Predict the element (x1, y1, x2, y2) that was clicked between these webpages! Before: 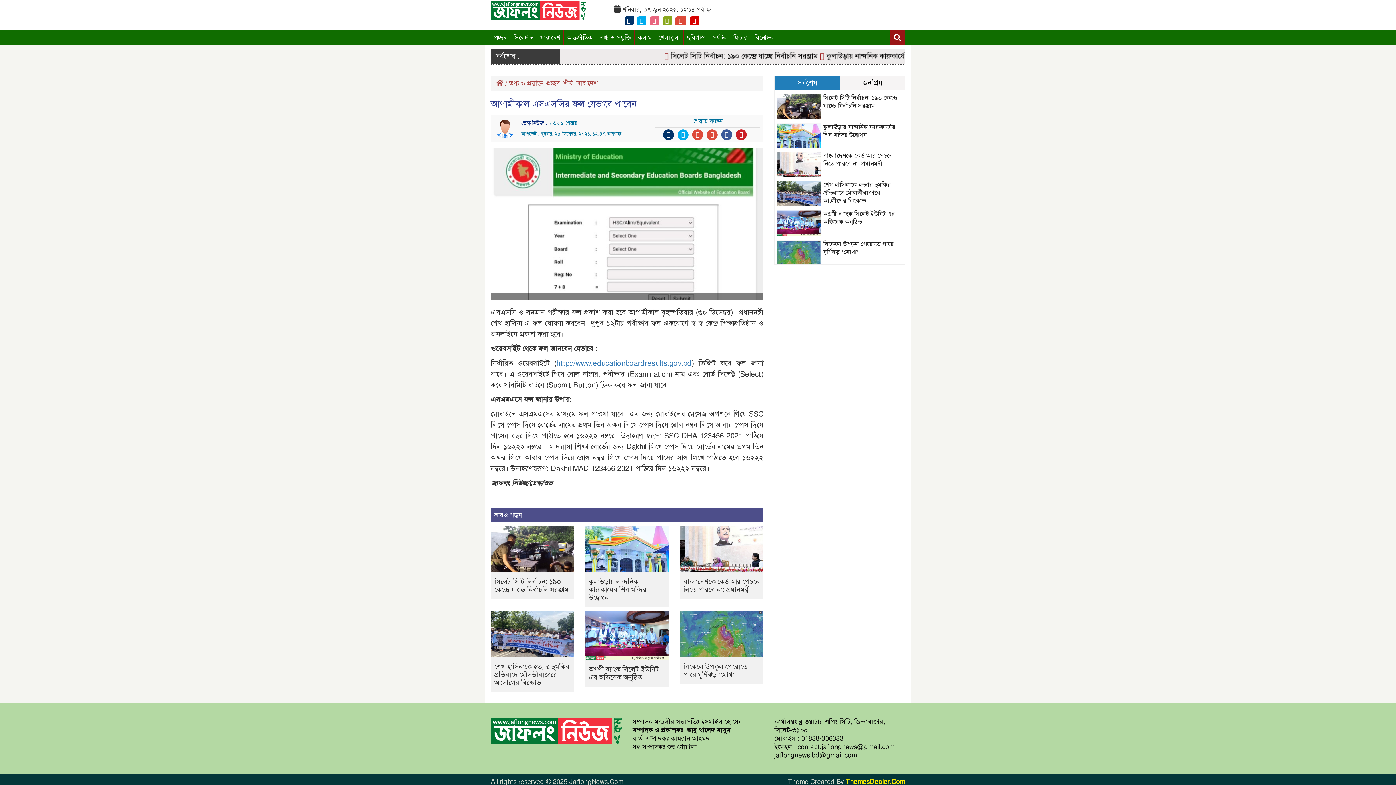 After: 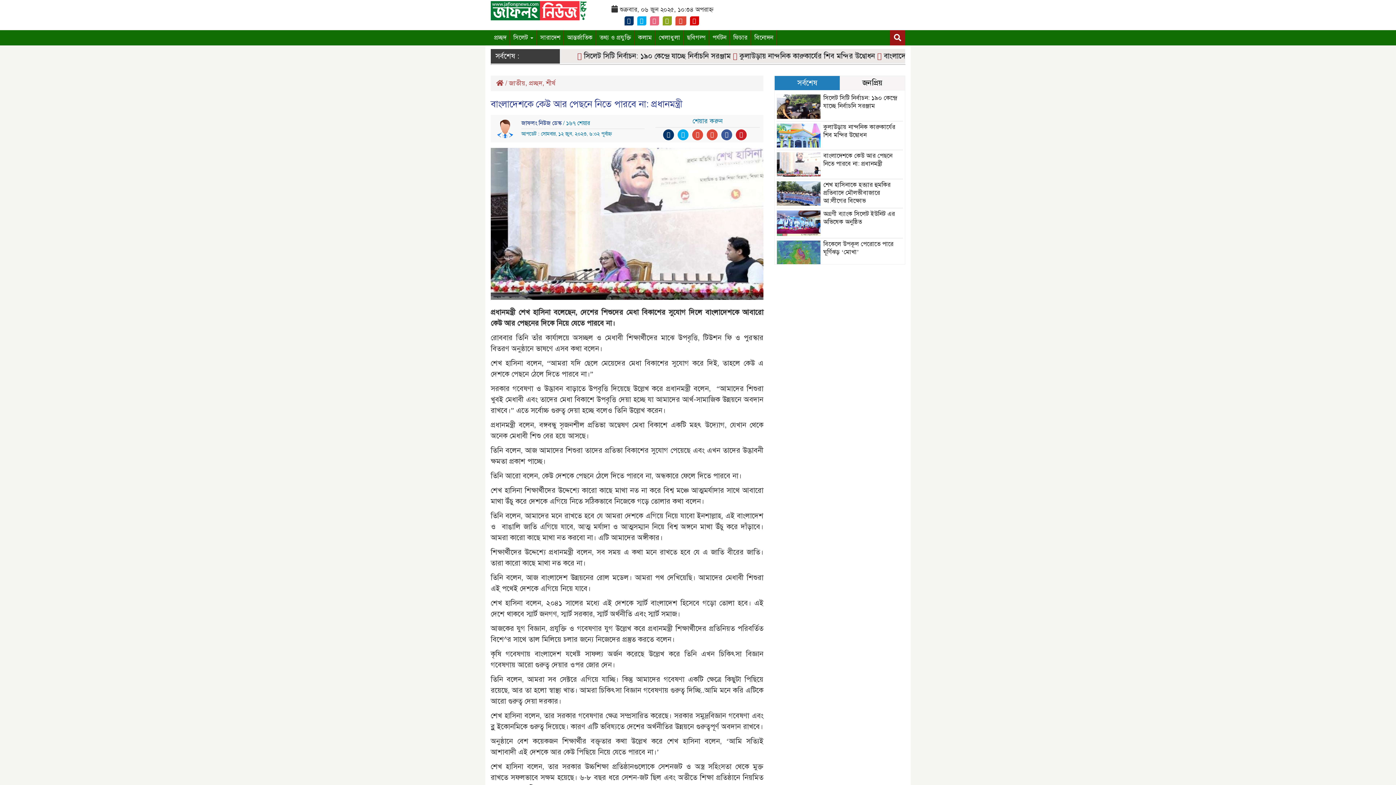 Action: bbox: (679, 544, 763, 552)